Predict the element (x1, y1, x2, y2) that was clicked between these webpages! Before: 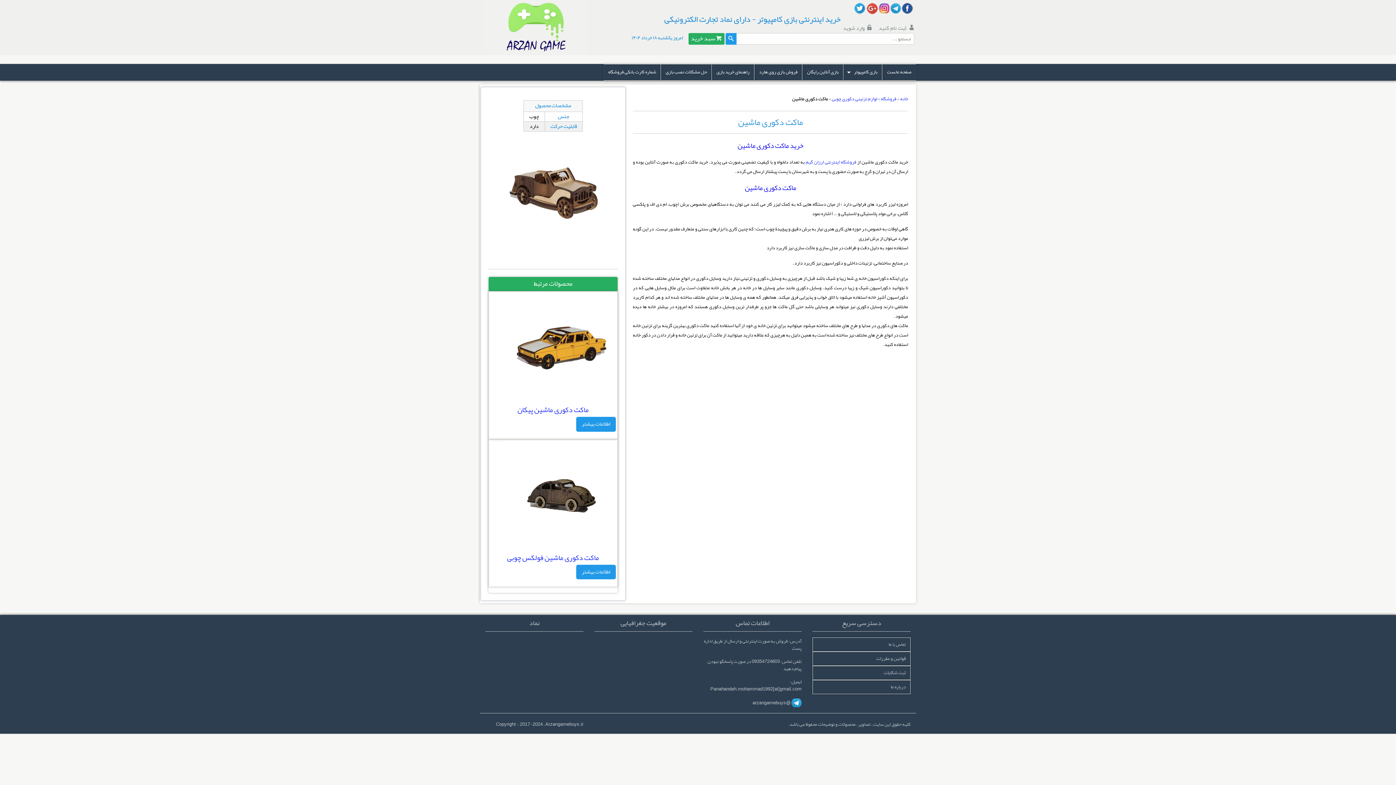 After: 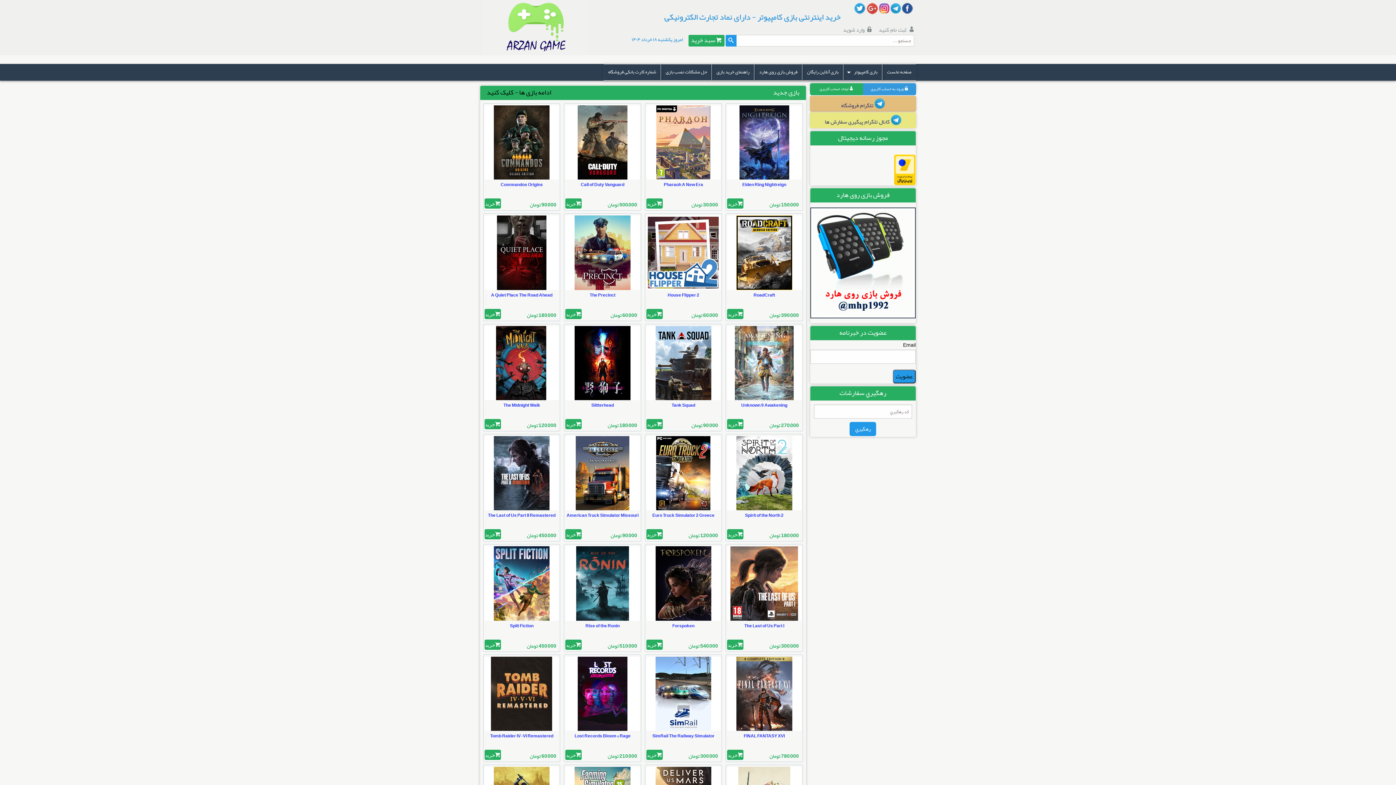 Action: bbox: (884, 65, 914, 78) label: صفحه نخست